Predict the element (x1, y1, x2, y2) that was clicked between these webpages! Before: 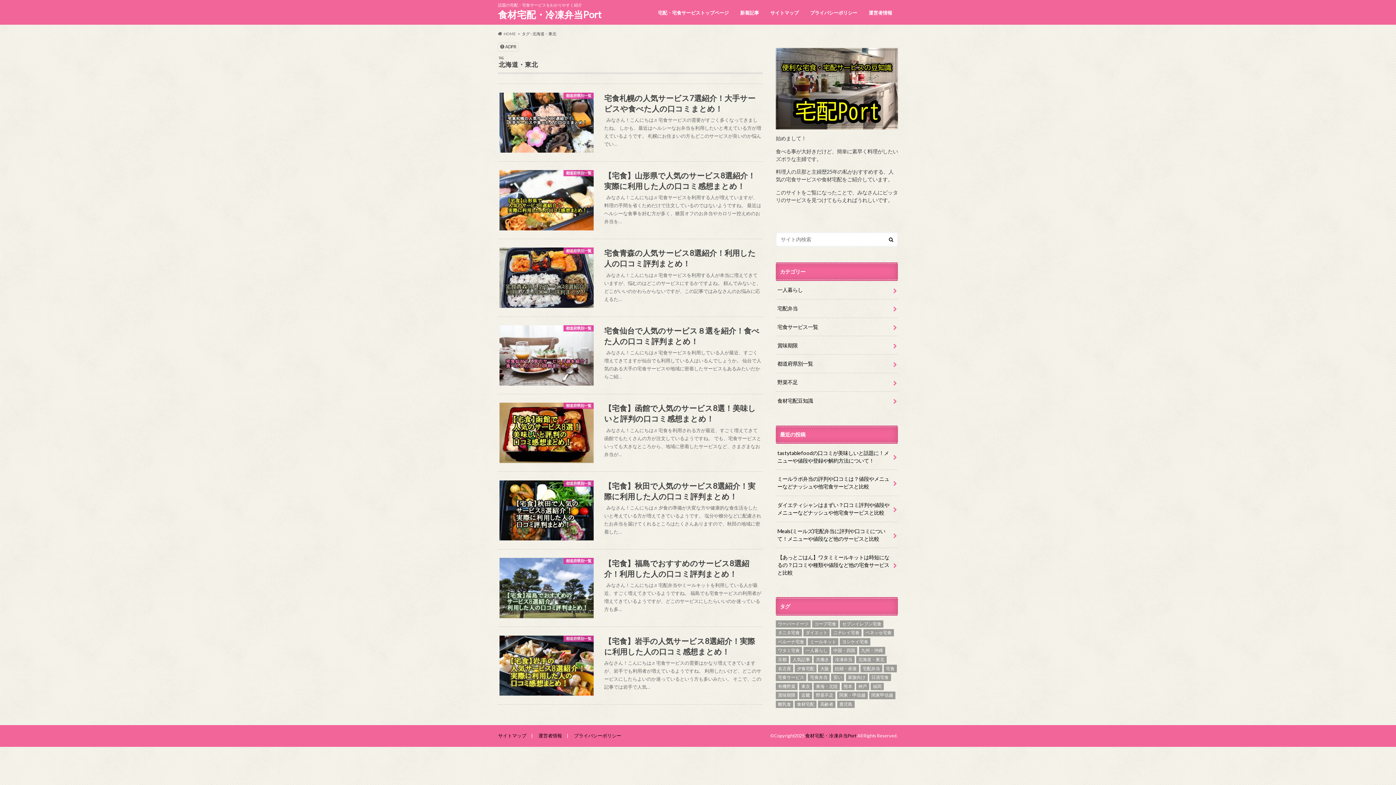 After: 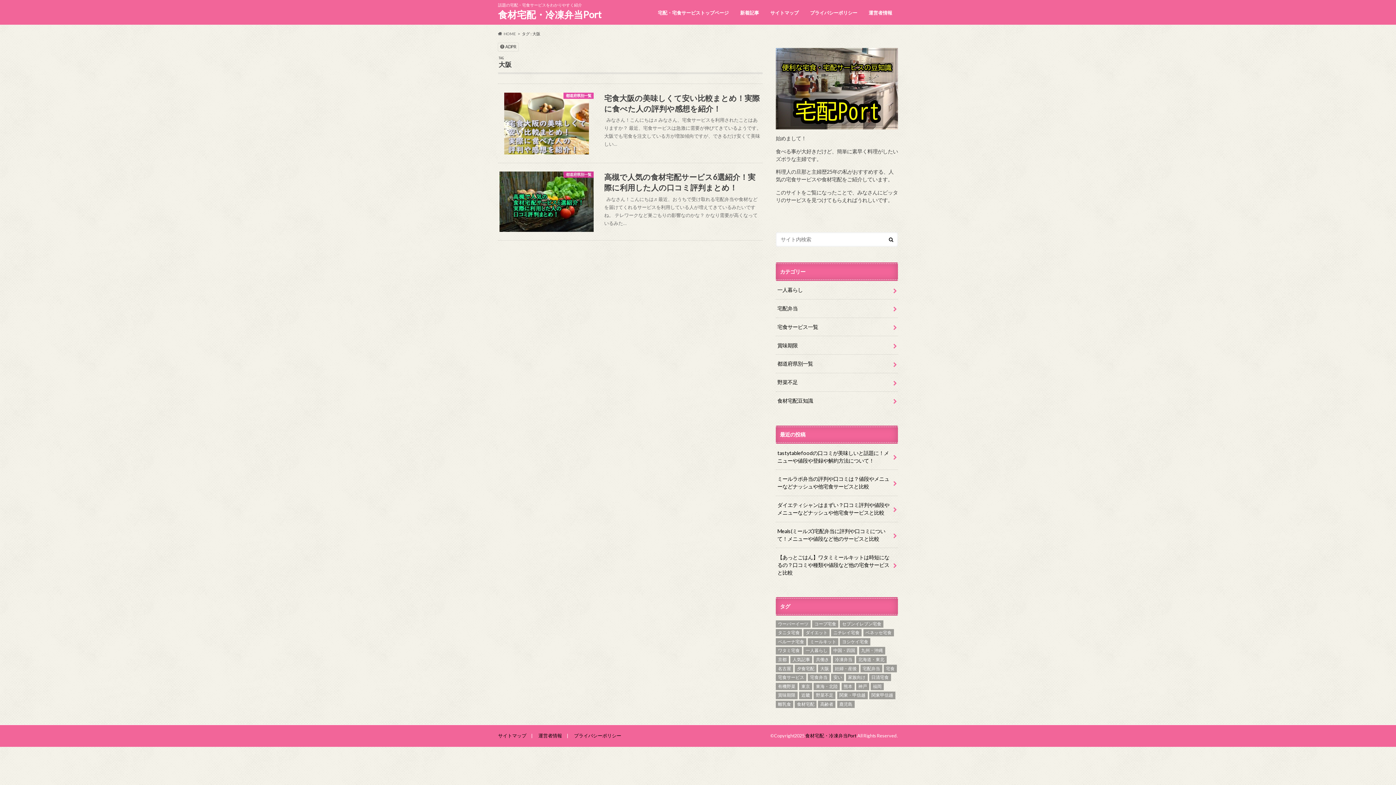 Action: label: 大阪 (2個の項目) bbox: (818, 665, 831, 672)